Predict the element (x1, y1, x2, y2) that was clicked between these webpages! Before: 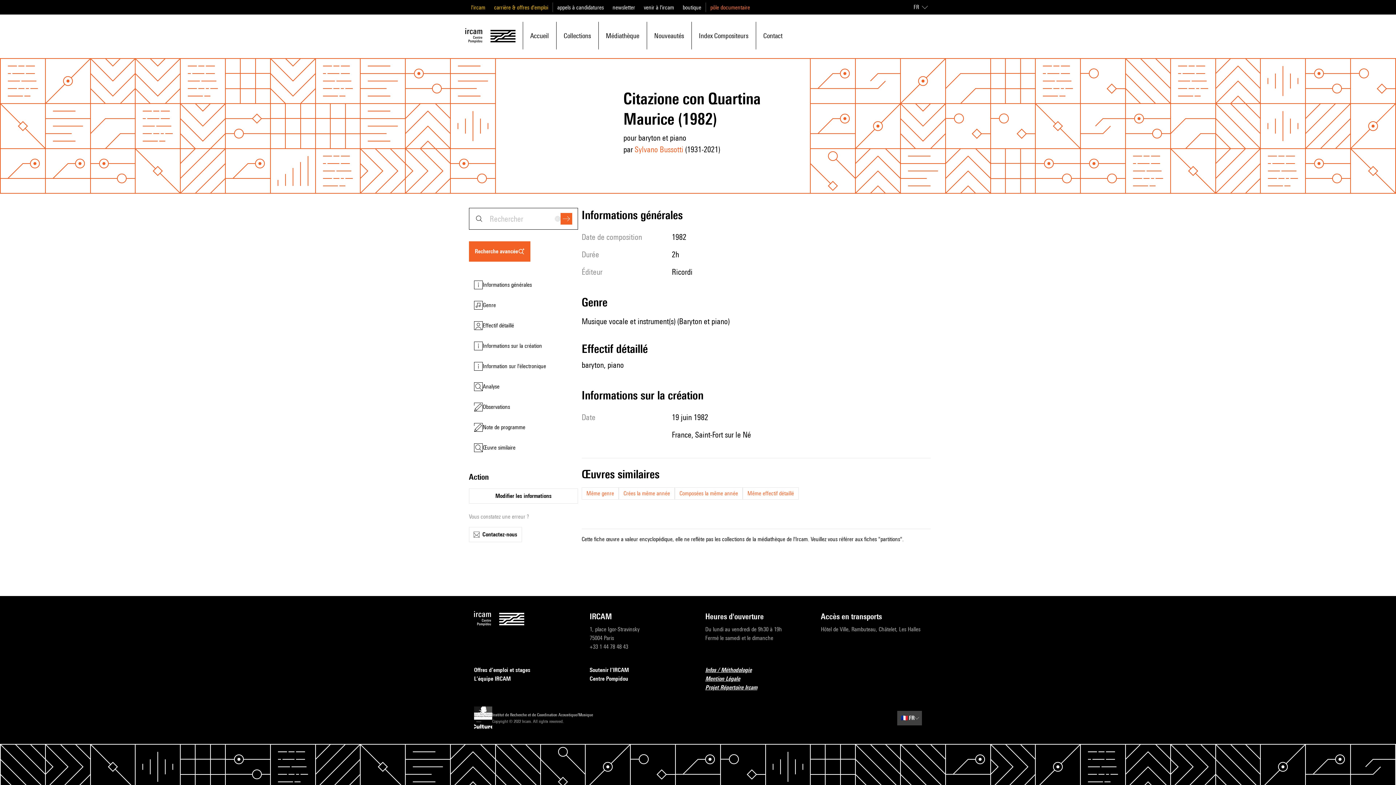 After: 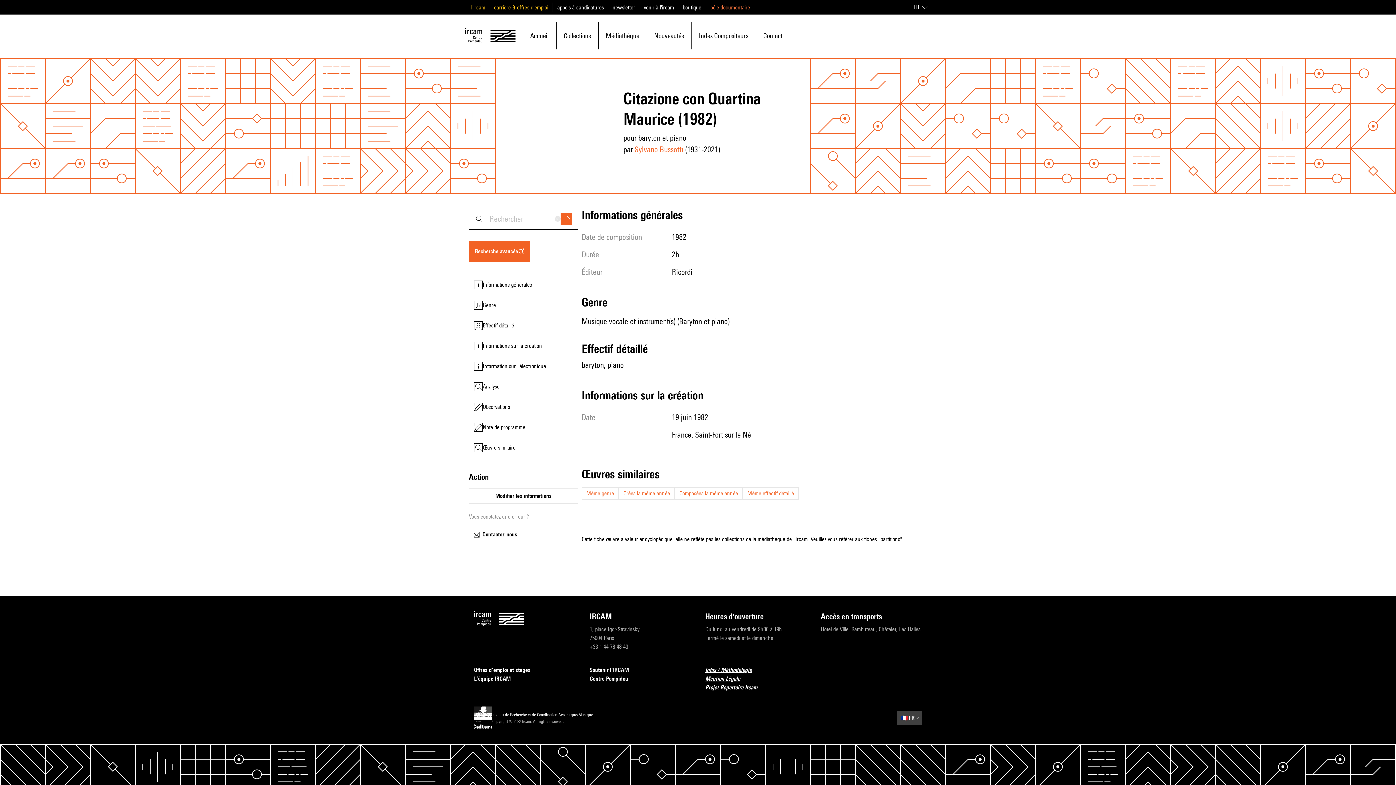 Action: label: Composées la même année bbox: (679, 489, 738, 498)